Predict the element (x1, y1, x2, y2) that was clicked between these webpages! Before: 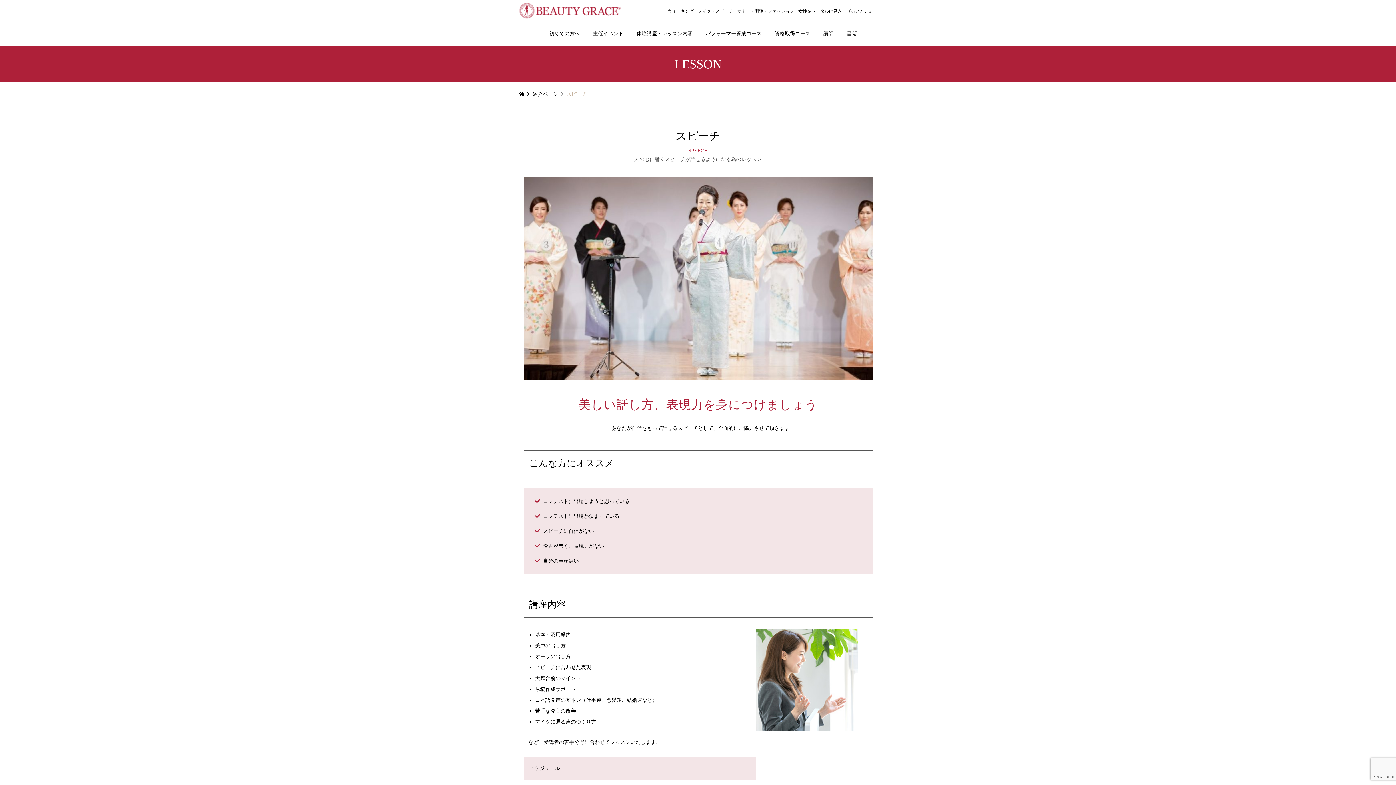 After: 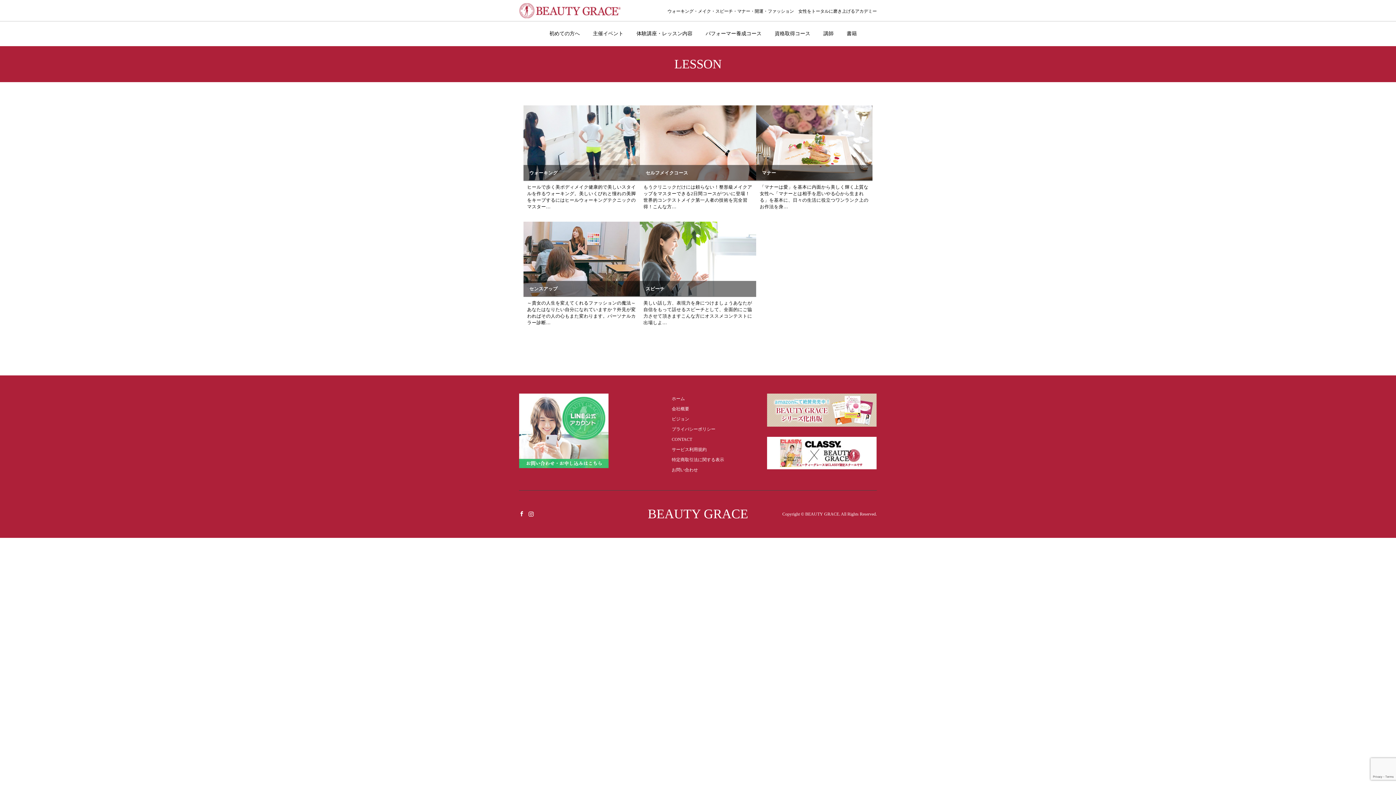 Action: bbox: (630, 21, 699, 46) label: 体験講座・レッスン内容